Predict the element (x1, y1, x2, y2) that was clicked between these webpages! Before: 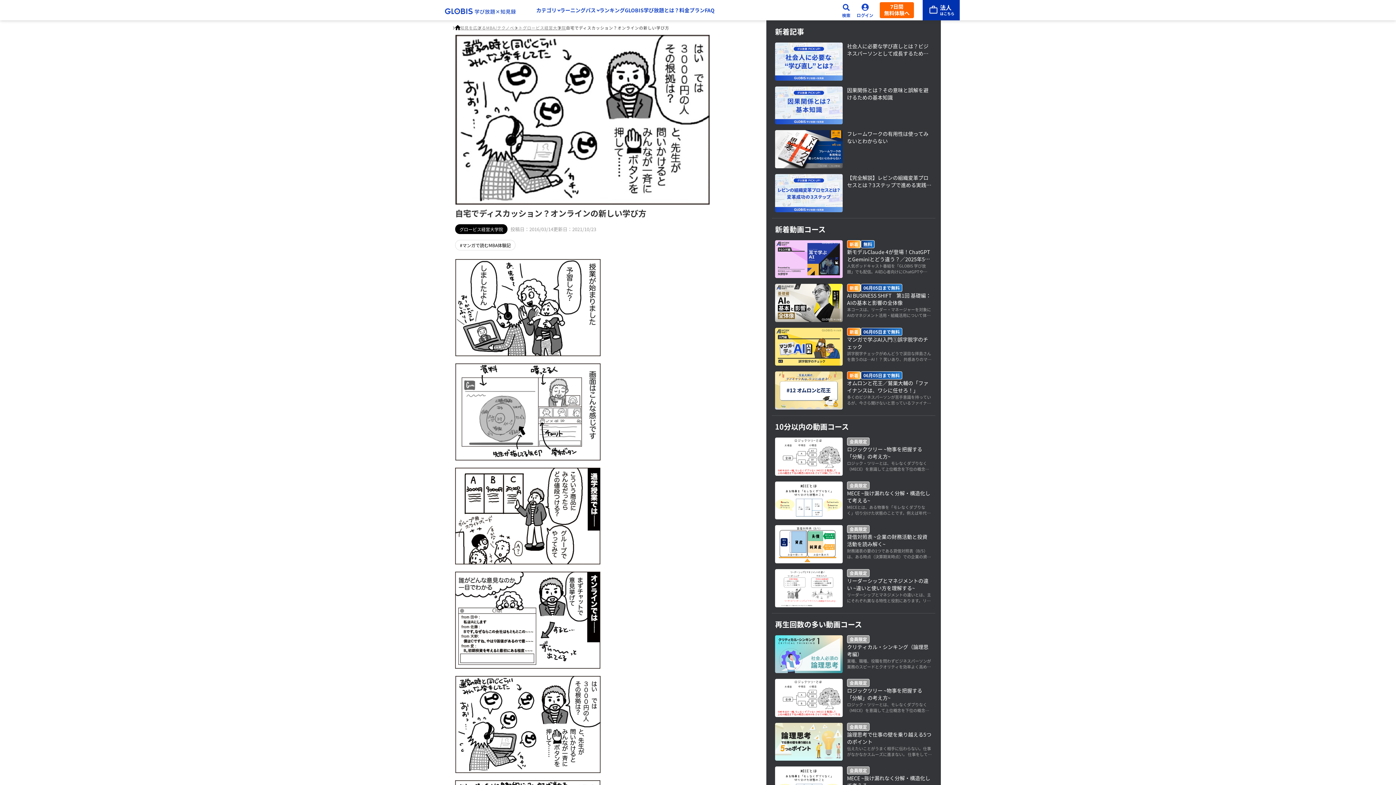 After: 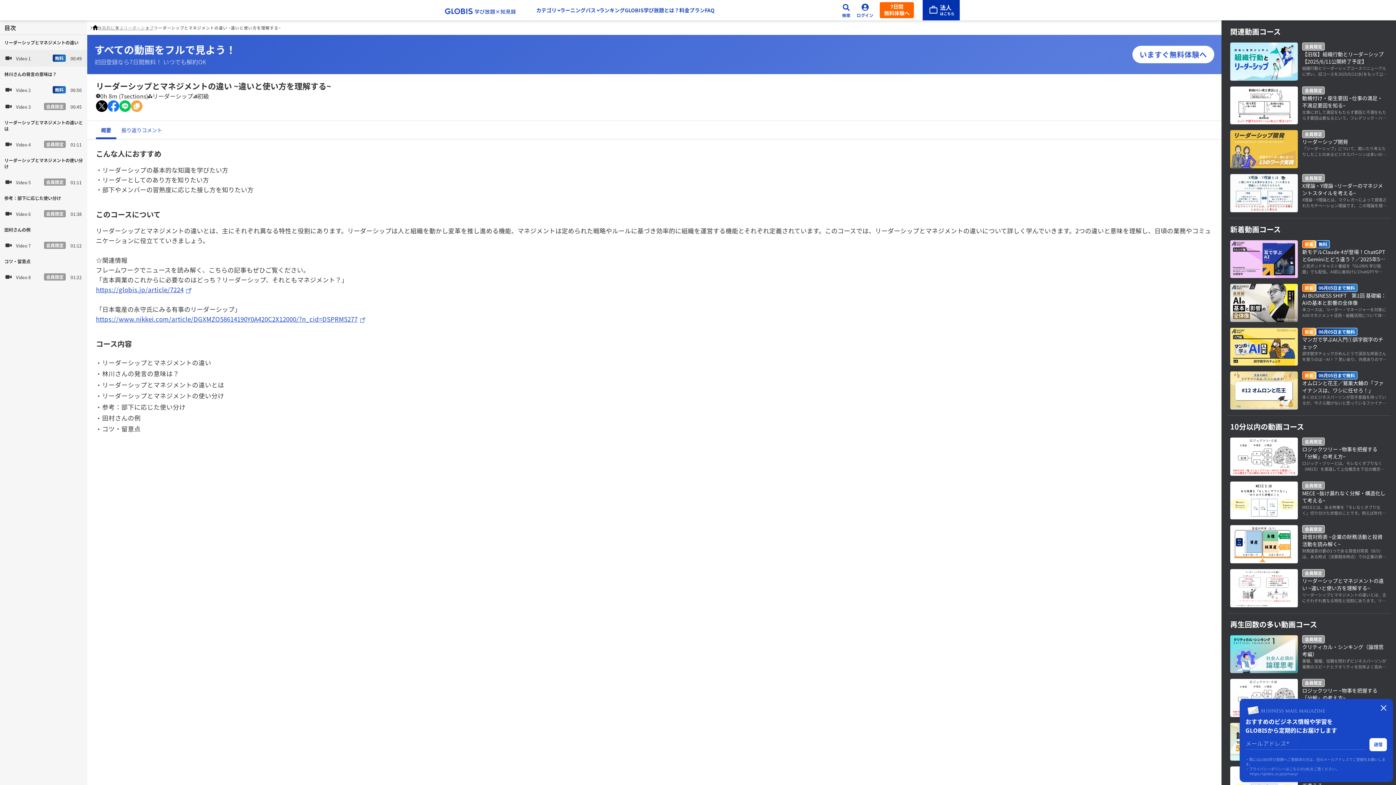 Action: label: 会員限定

リーダーシップとマネジメントの違い ~違いと使い方を理解する~

リーダーシップとマネジメントの違いとは、主にそれぞれ異なる特性と役割にあります。リーダーシップは人と組織を動かし変革を推し進める機能、マネジメントは定められた戦略やルールに基づき効率的に組織を運営する機能とそれぞれ定義されています。このコースでは、リーダーシップとマネジメントの違いについて詳しく学んでいきます。2つの違いと意味を理解し、日頃の業務やコミュニケーションに役立てていきましょう。 ☆関連情報 フレームワークでニュースを読み解く、こちらの記事もぜひご覧ください。 「吉本興業のこれからに必要なのはどっち？リーダーシップ、それともマネジメント？」 https://globis.jp/article/7224 「日本電産の永守氏にみる有事のリーダーシップ」 https://www.nikkei.com/article/DGXMZO58614190Y0A420C2X12000/?n_cid=DSPRM5277 bbox: (775, 569, 932, 607)